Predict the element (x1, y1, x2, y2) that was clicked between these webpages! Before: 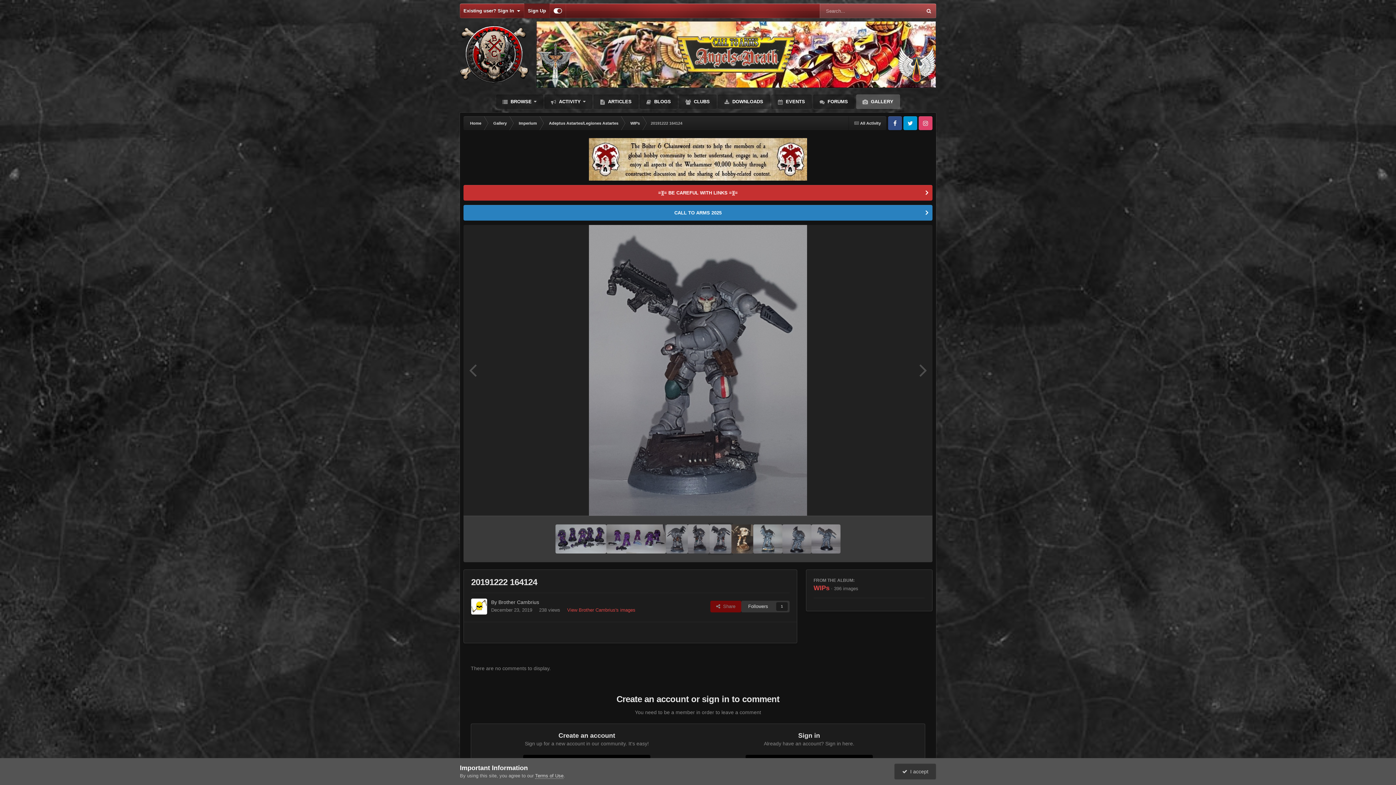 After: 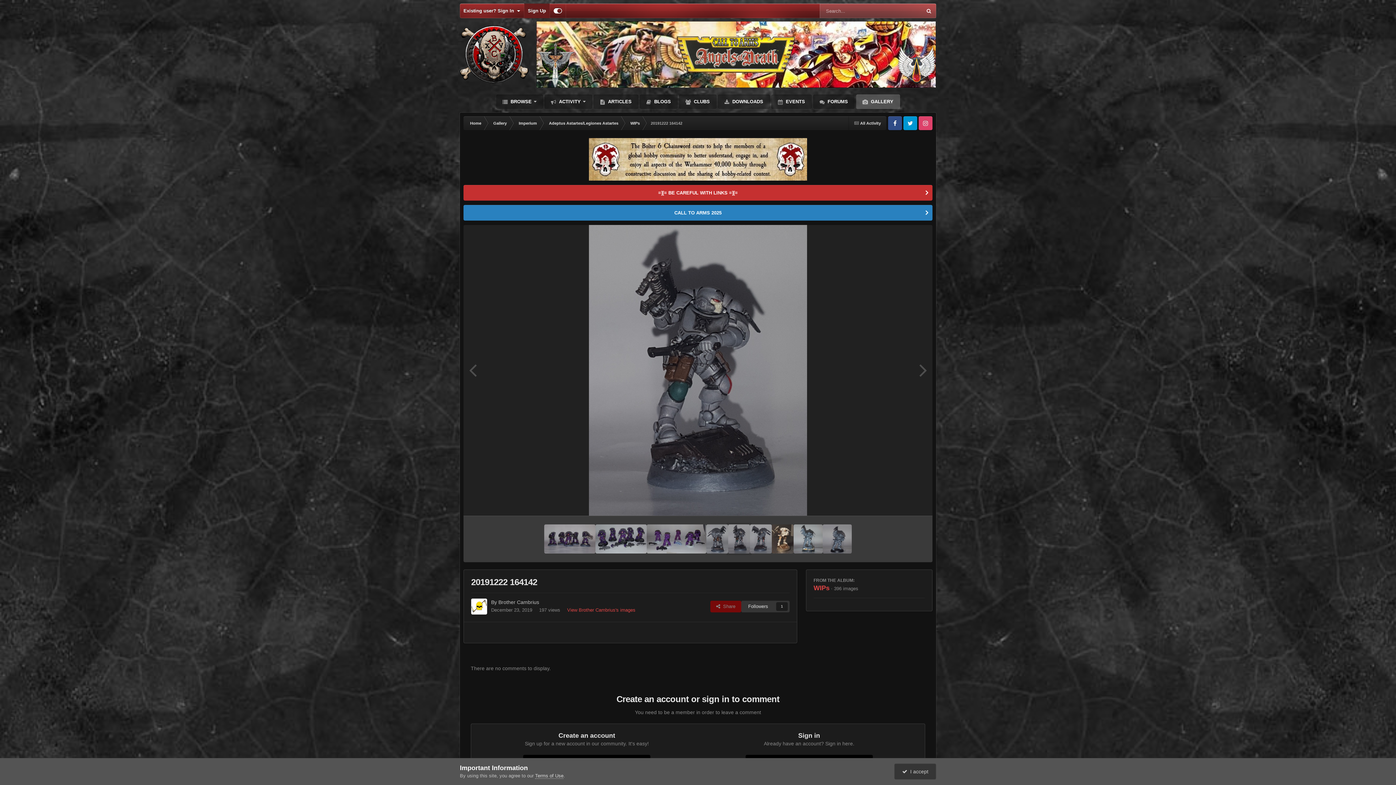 Action: bbox: (463, 354, 482, 386)